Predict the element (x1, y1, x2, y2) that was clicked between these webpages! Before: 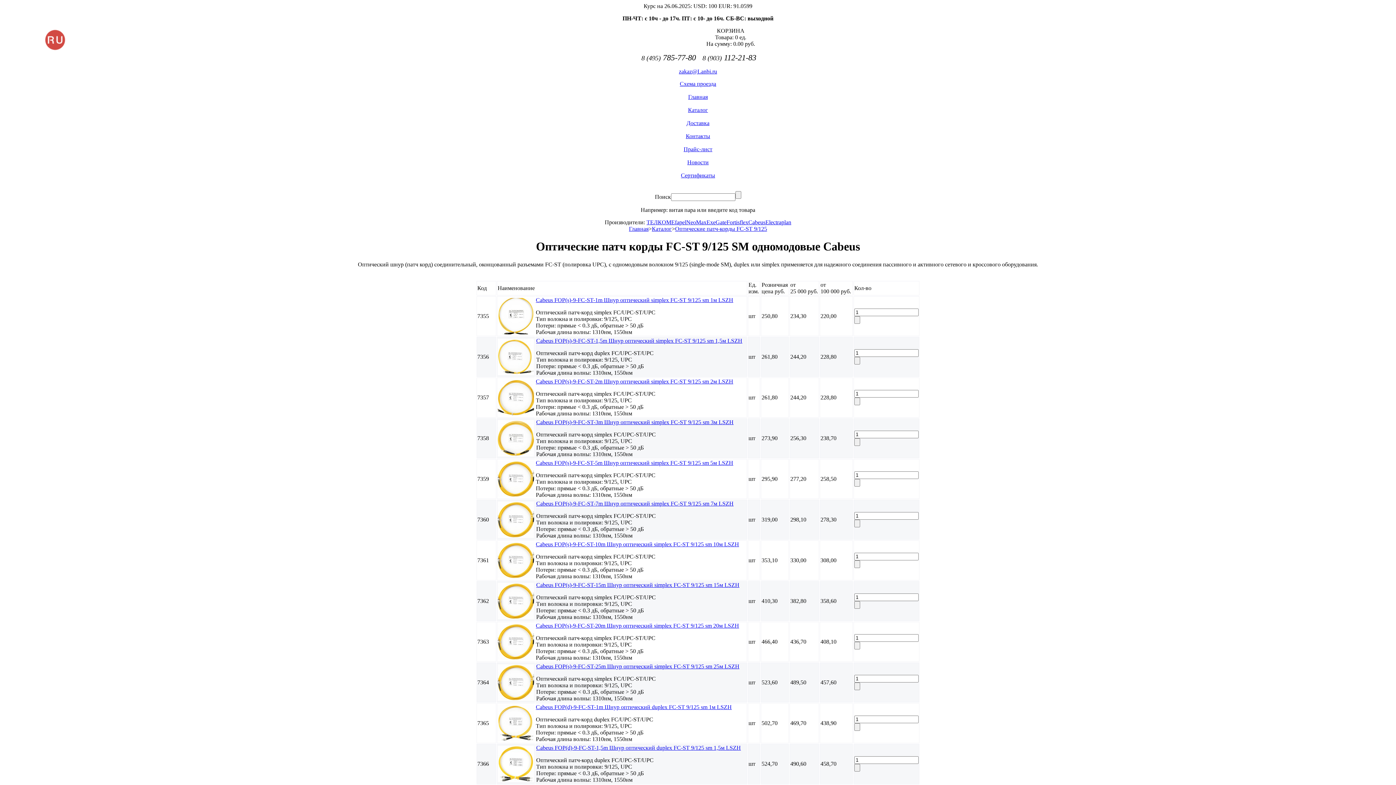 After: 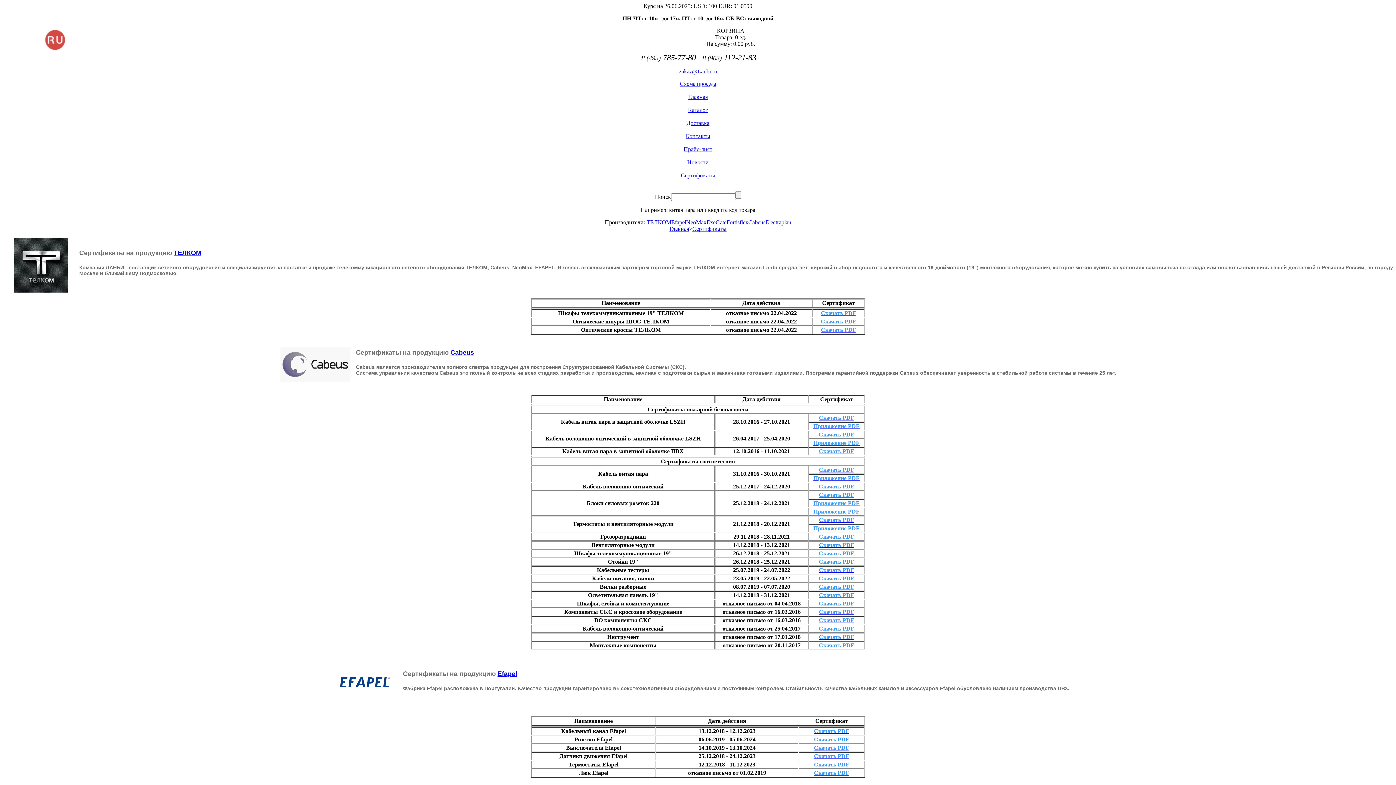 Action: label: Сертификаты bbox: (681, 172, 715, 178)